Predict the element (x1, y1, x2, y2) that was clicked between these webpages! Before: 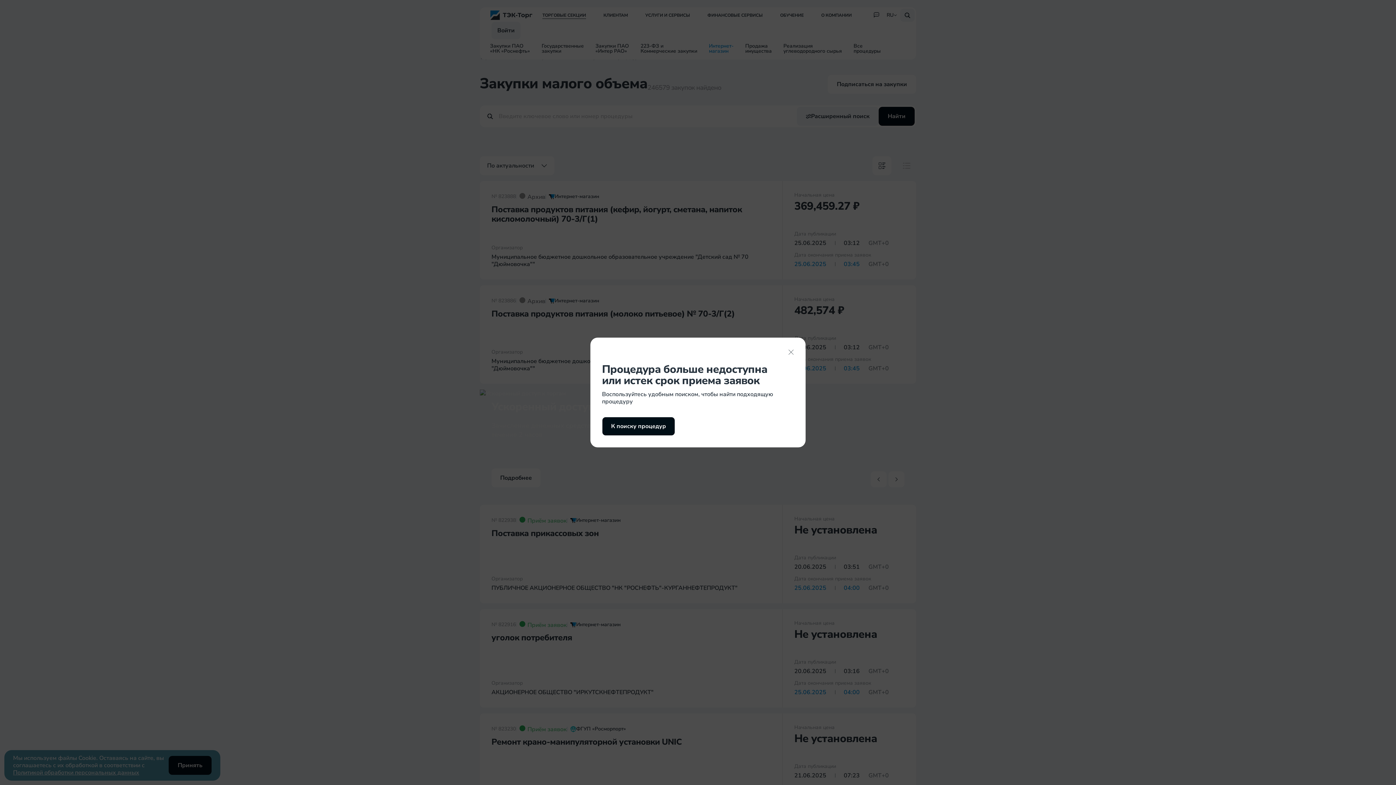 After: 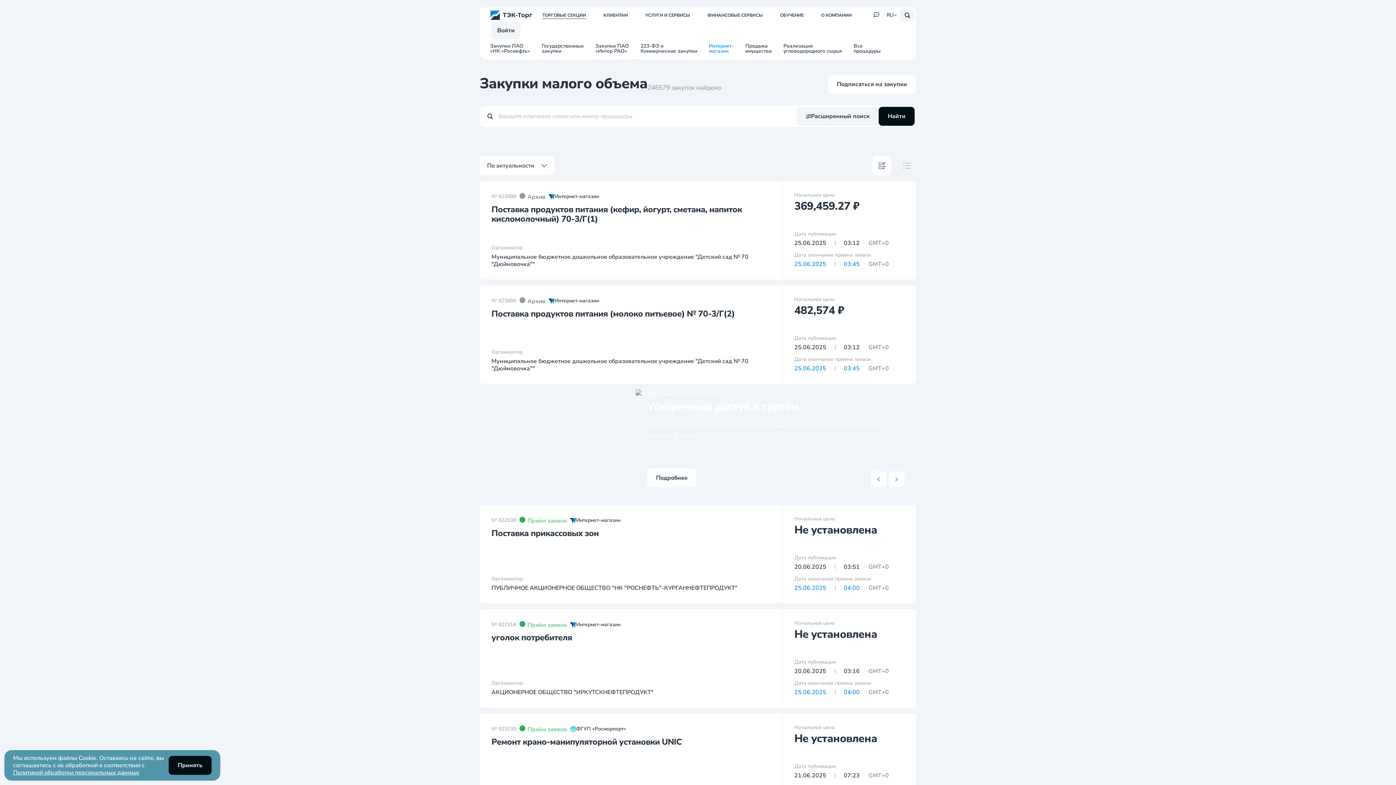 Action: label: К поиску процедур bbox: (602, 417, 675, 436)